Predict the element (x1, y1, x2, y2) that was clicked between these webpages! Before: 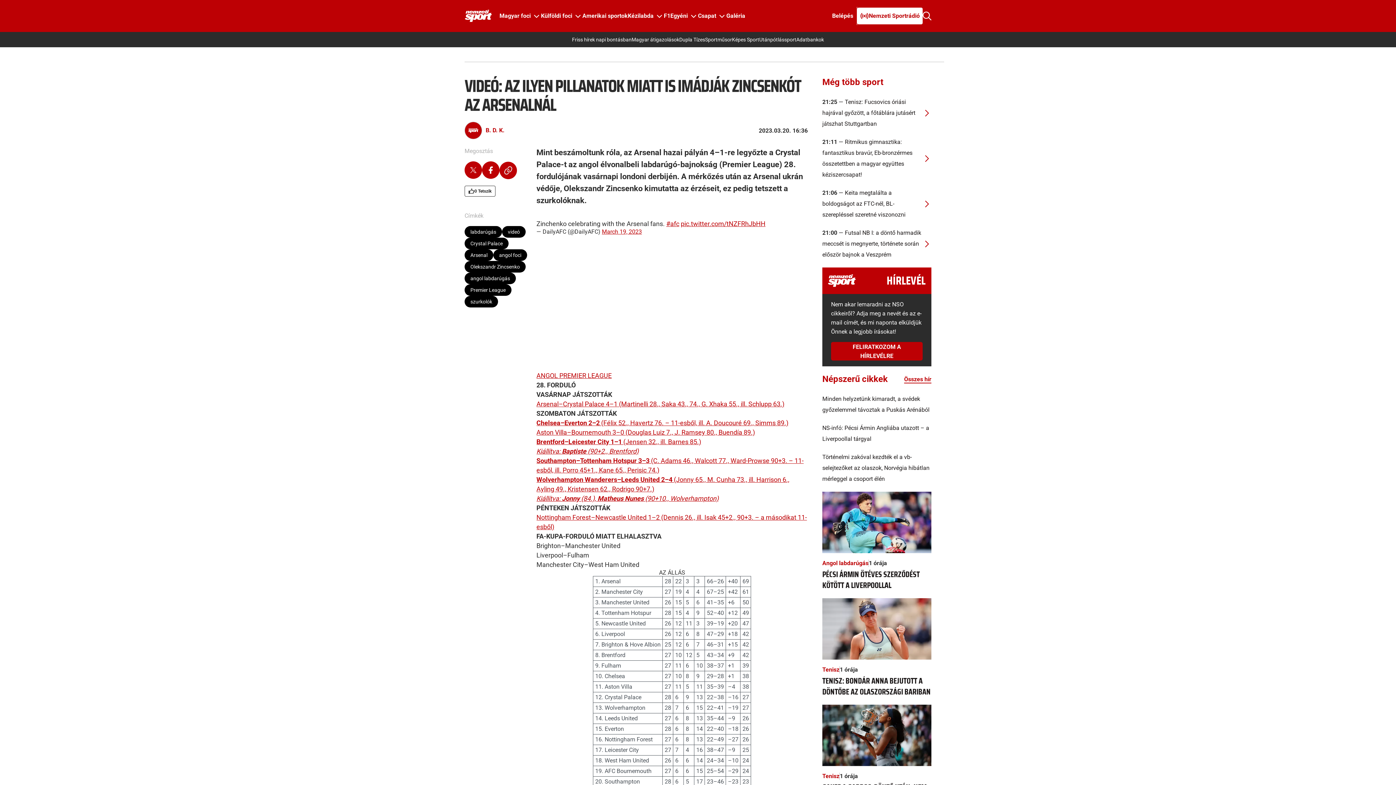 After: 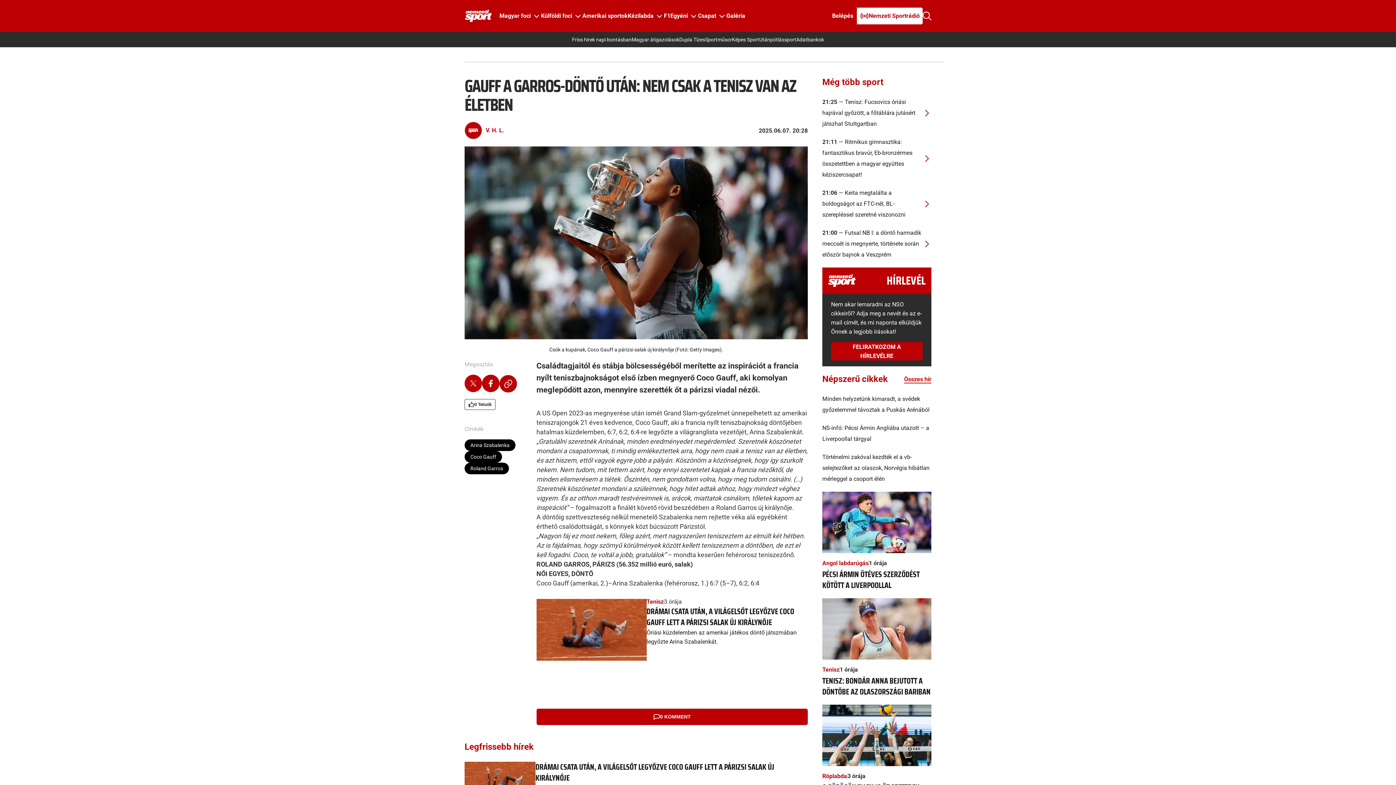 Action: bbox: (822, 731, 931, 738)